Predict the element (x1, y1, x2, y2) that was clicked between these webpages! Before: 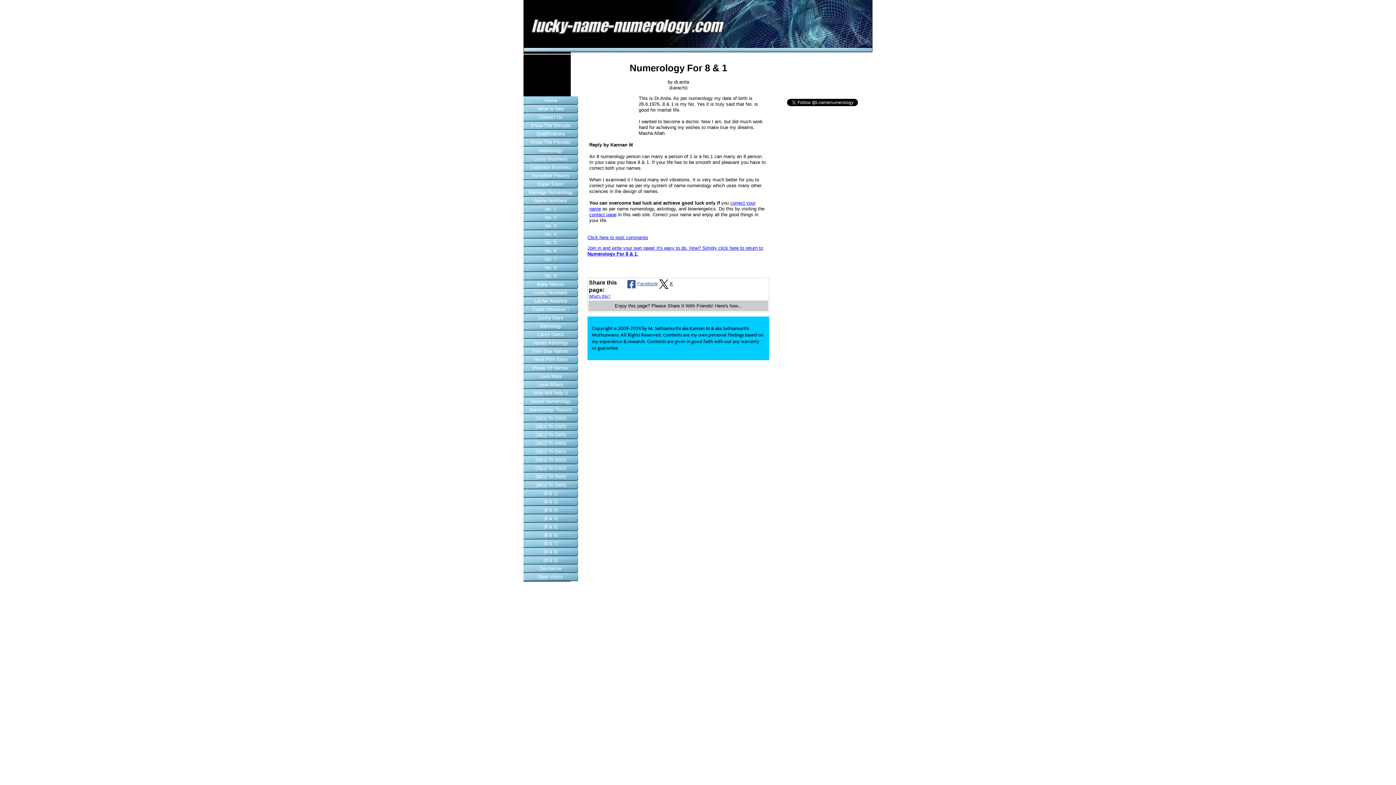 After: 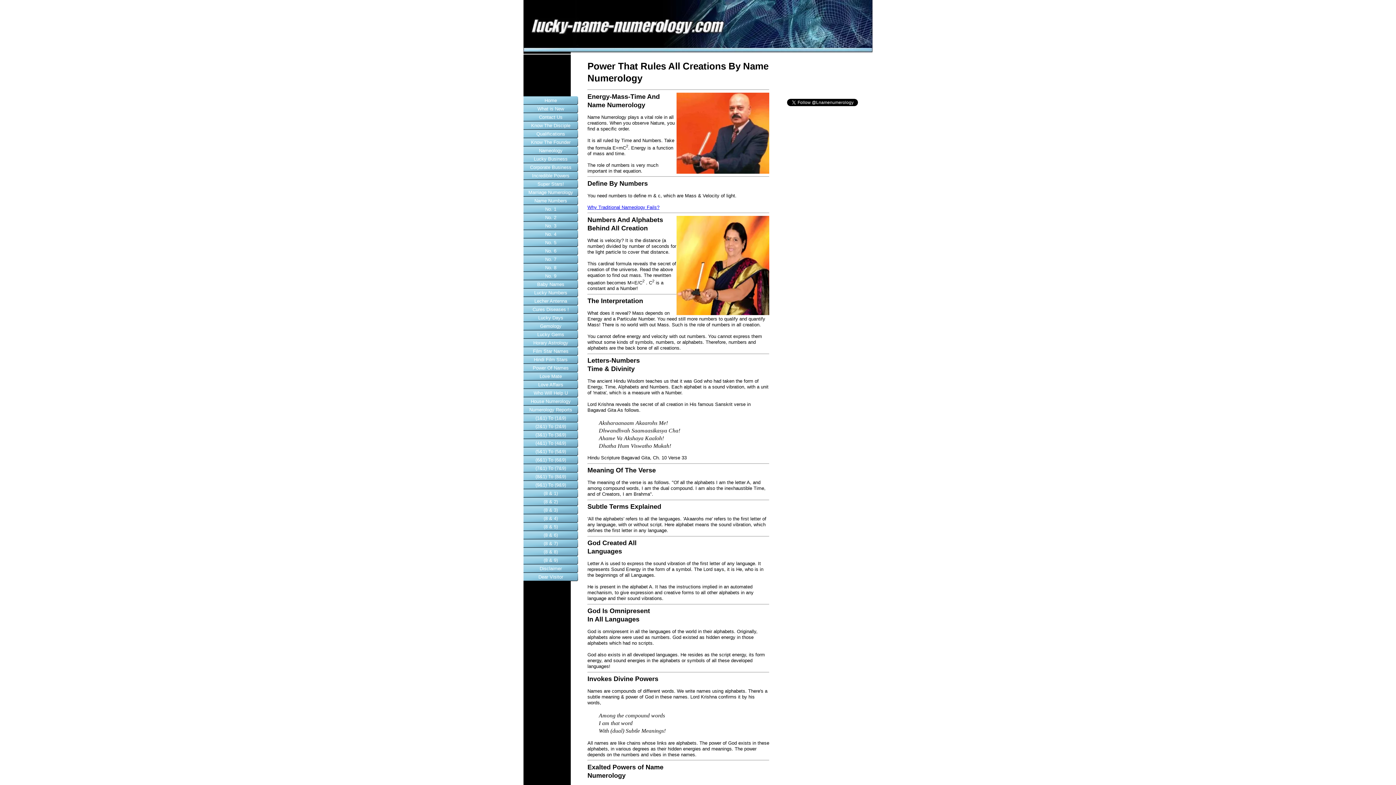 Action: bbox: (523, 364, 578, 372) label: Power Of Names